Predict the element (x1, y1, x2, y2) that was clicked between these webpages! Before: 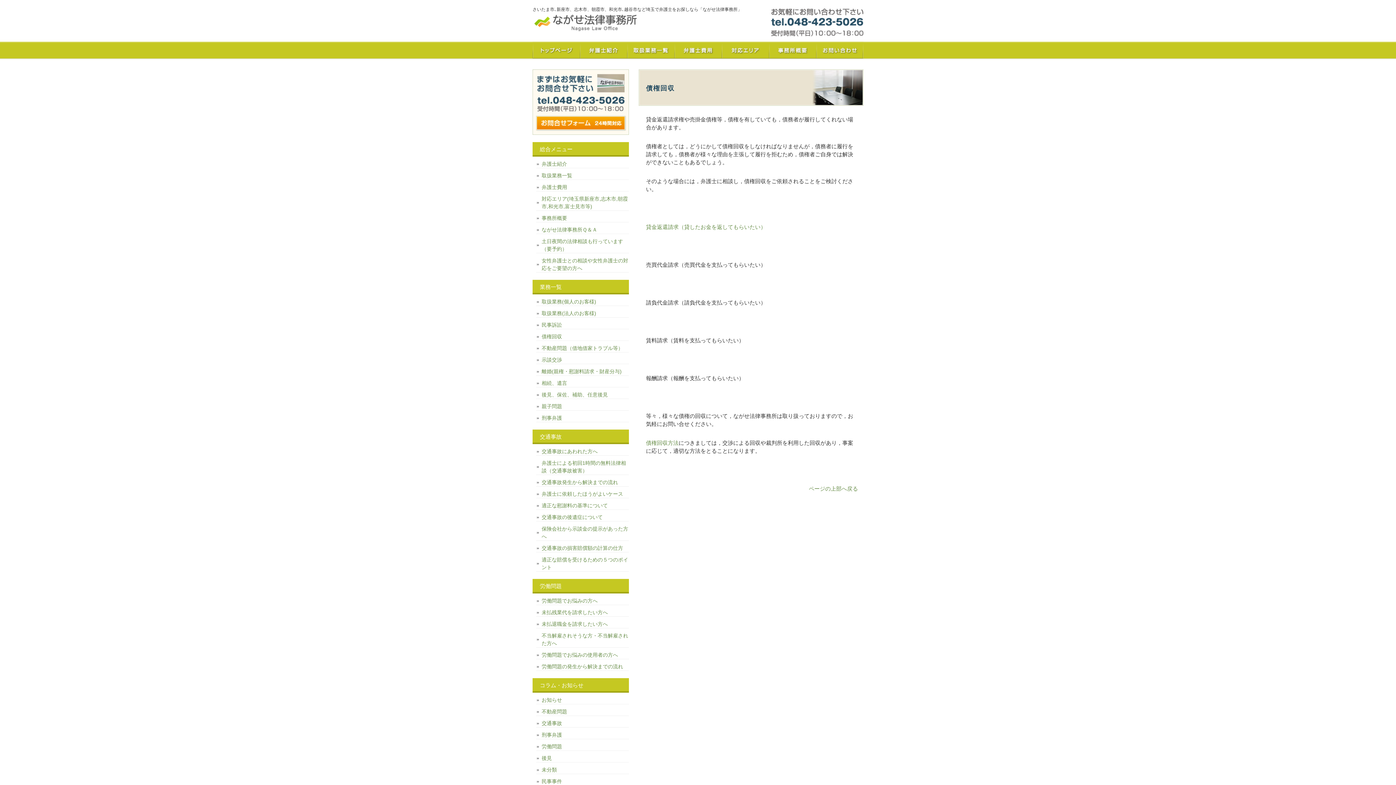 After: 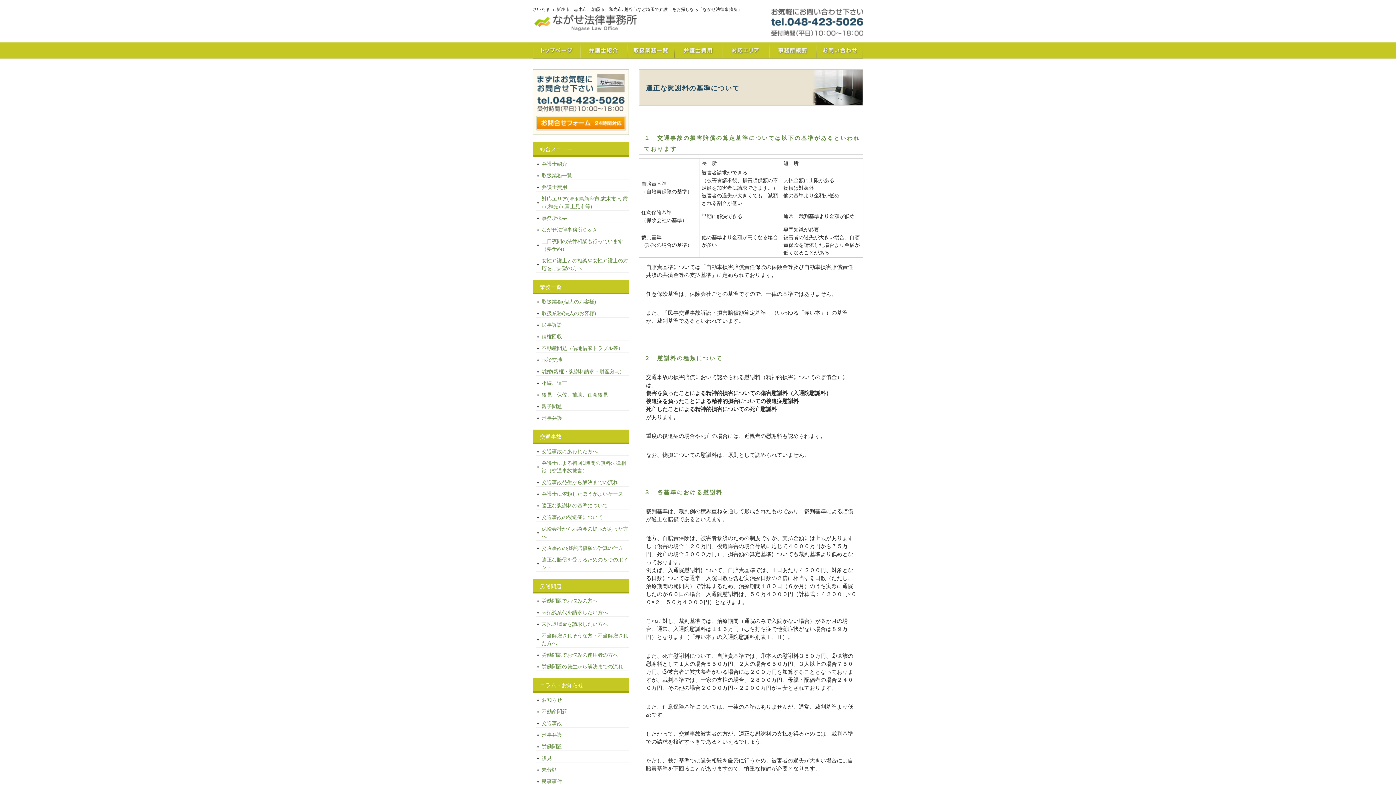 Action: label: 適正な慰謝料の基準について bbox: (536, 502, 629, 509)